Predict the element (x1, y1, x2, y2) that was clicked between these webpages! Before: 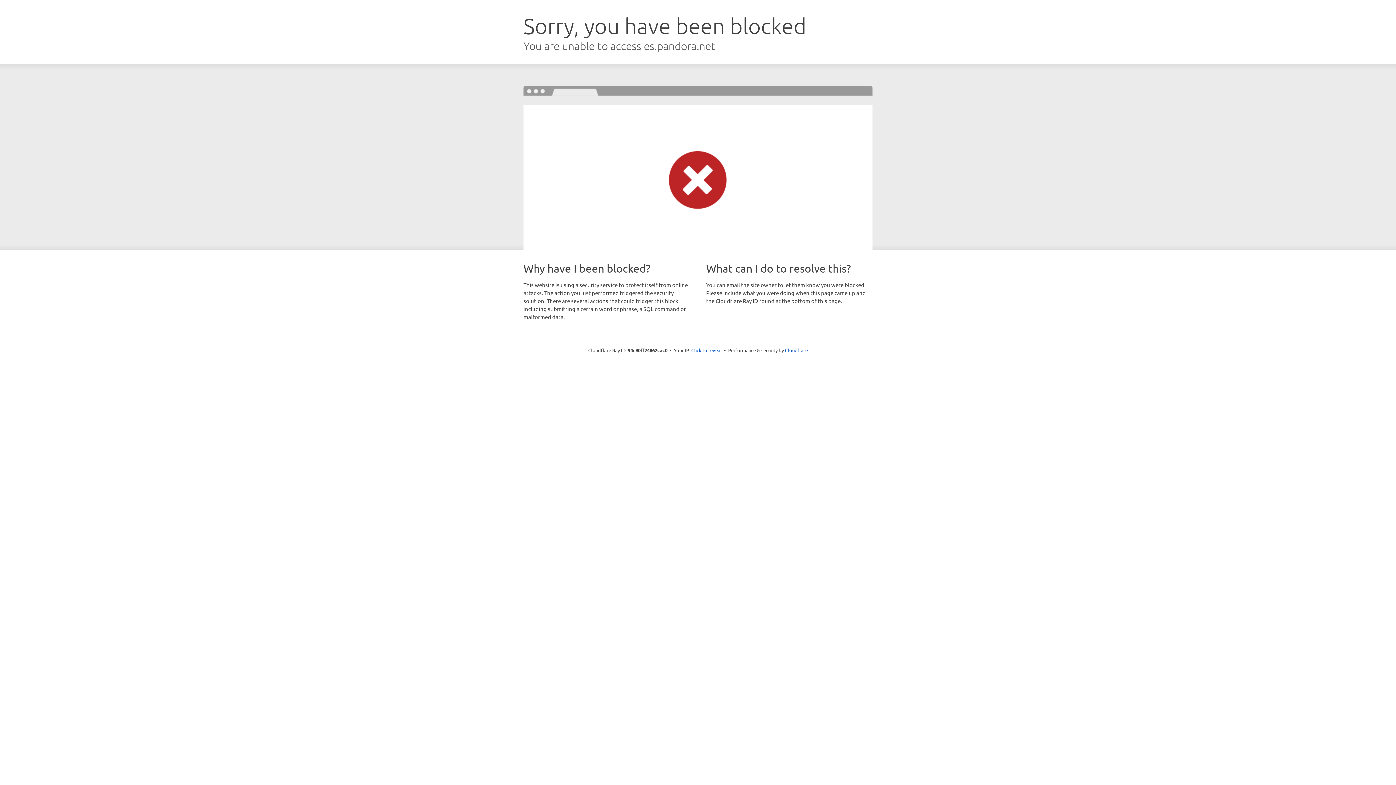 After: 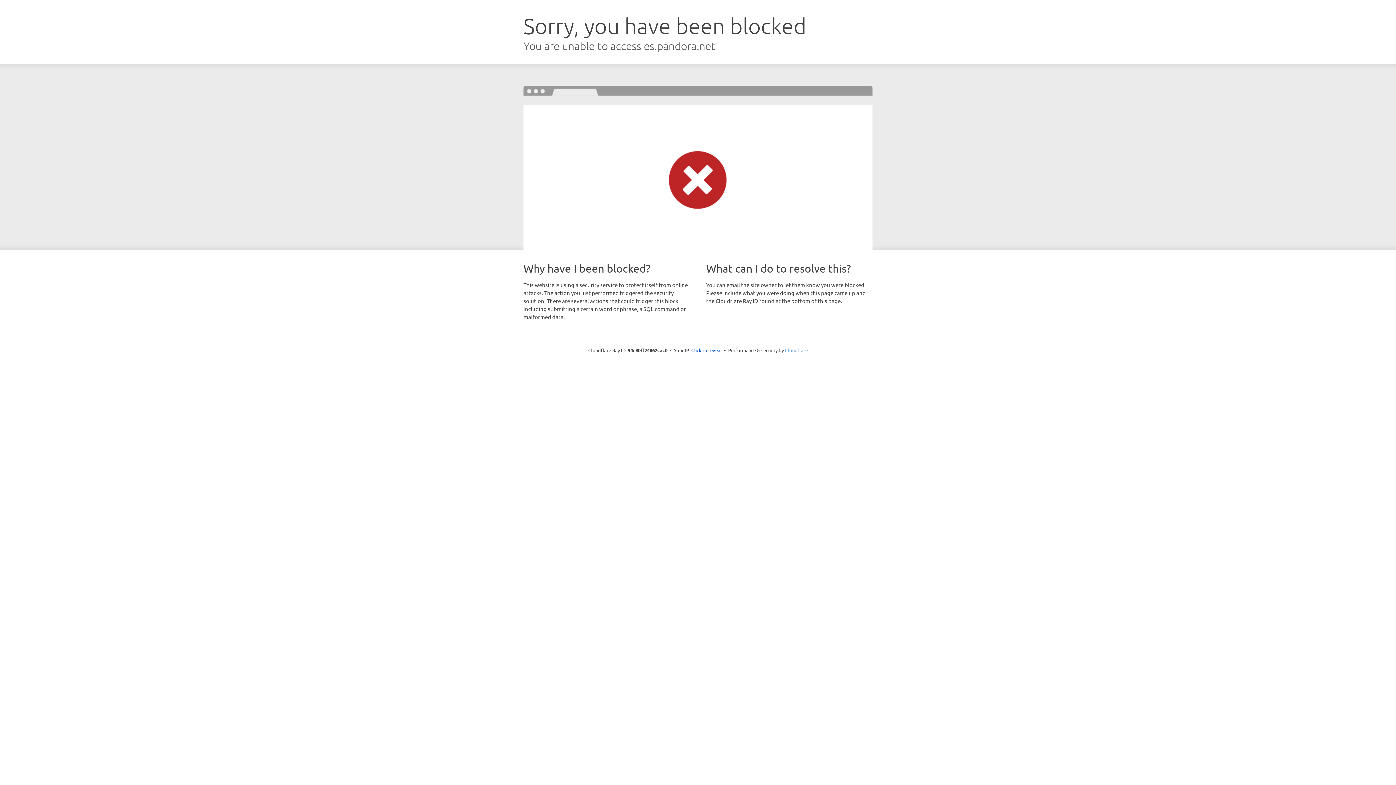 Action: bbox: (785, 347, 808, 353) label: Cloudflare